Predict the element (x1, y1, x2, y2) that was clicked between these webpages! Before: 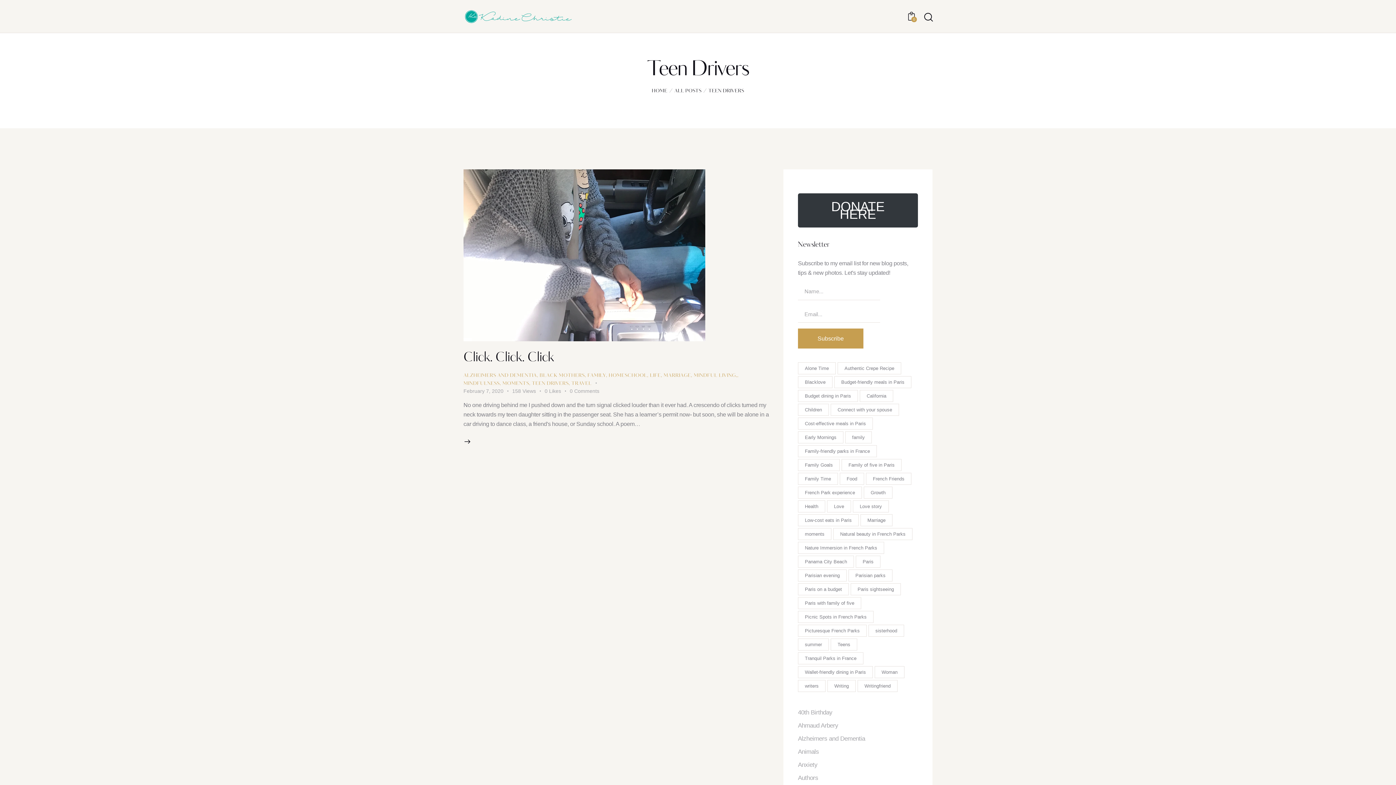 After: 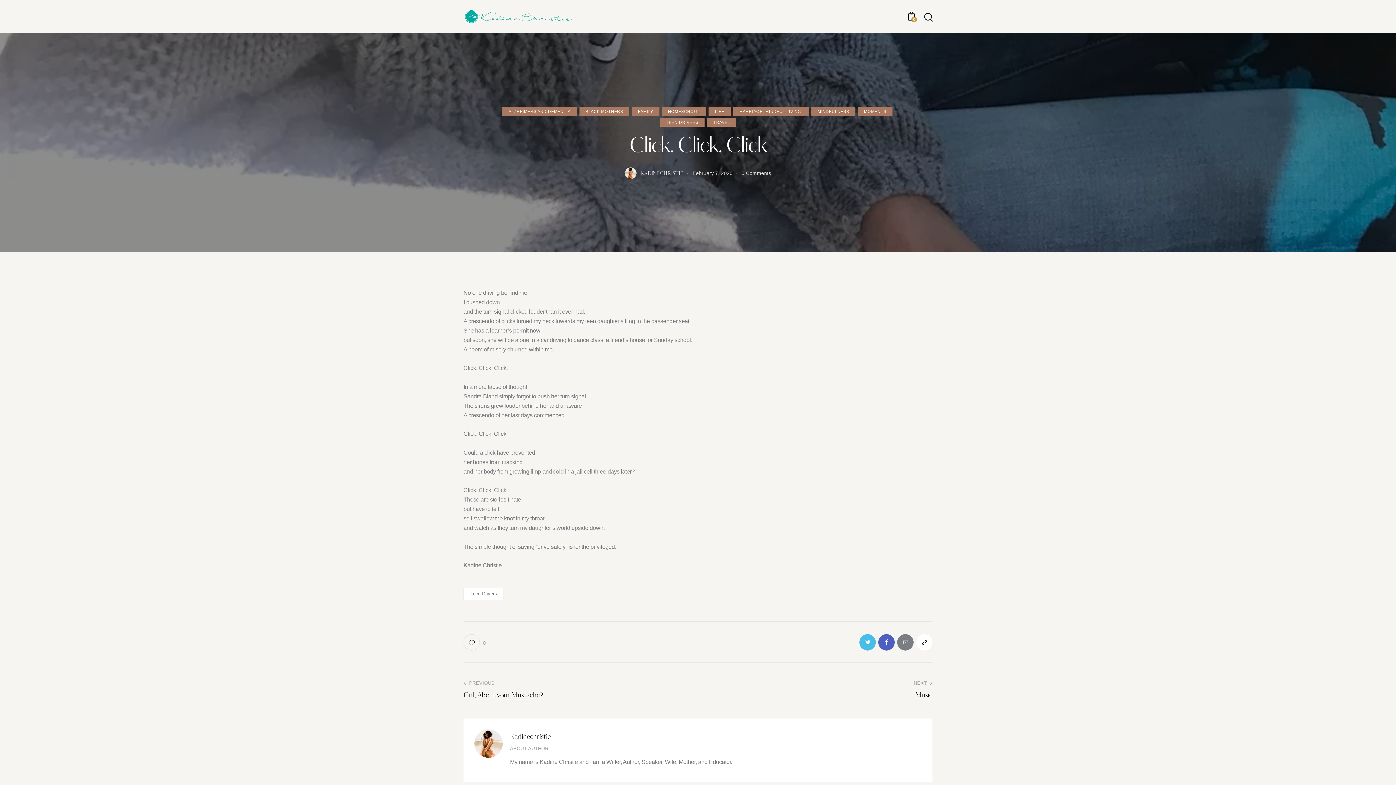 Action: bbox: (463, 437, 471, 445)